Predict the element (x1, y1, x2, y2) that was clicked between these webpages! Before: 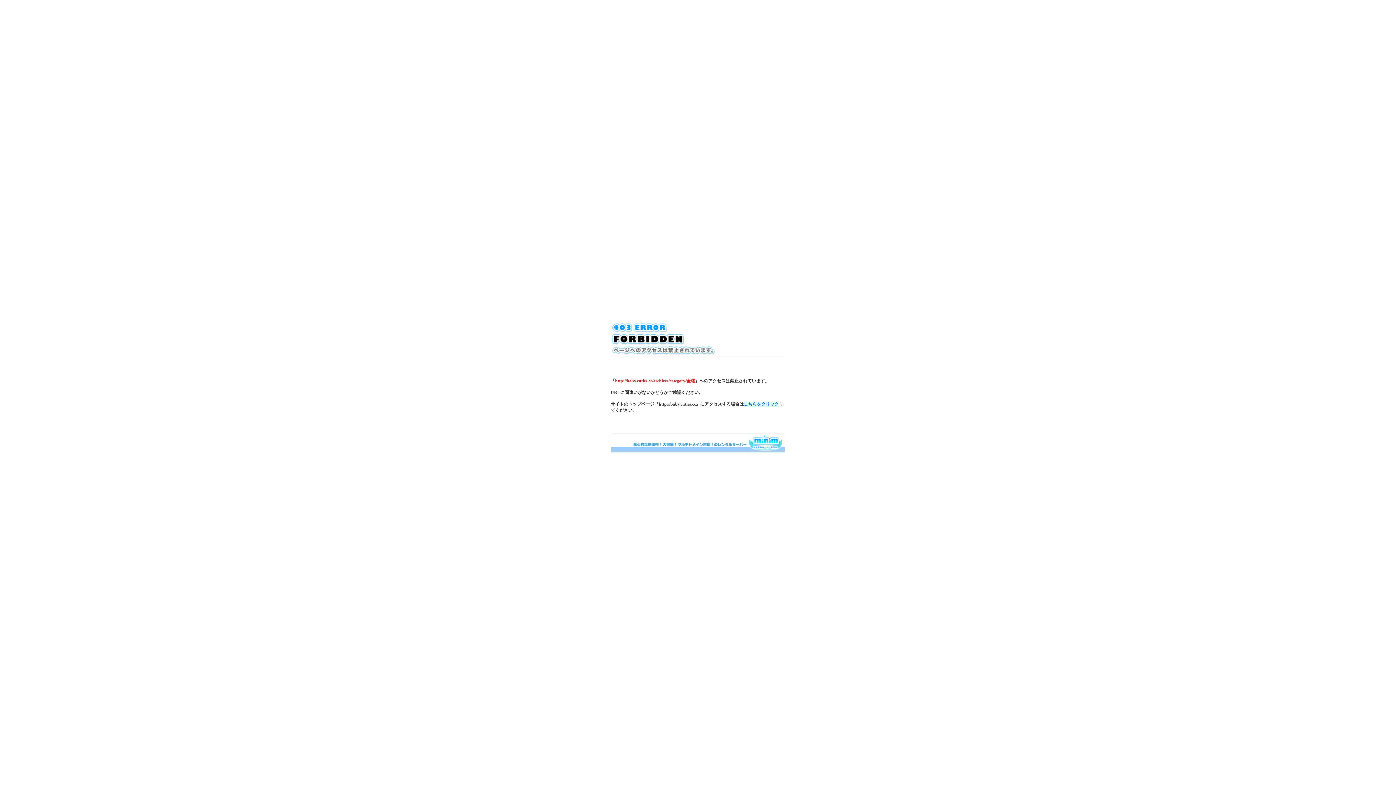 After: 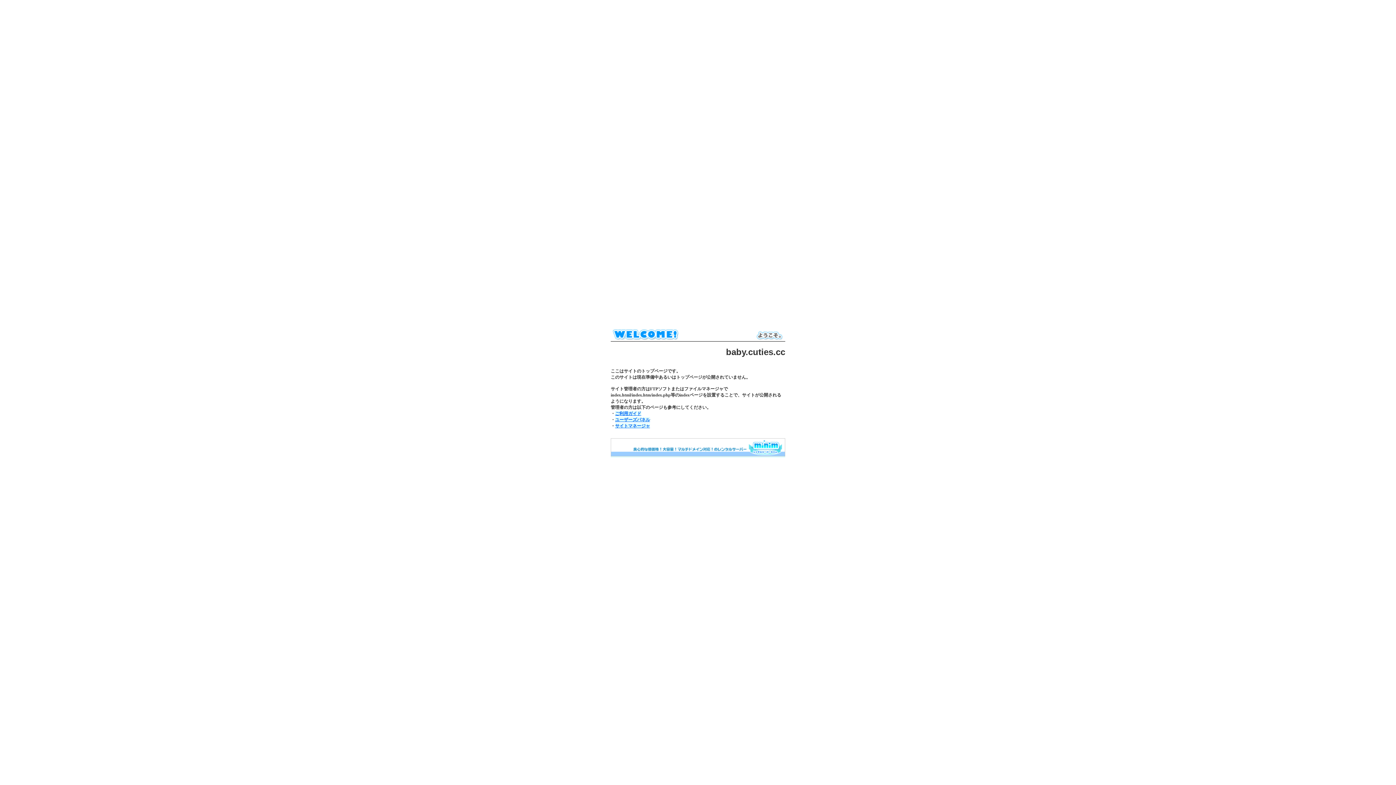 Action: bbox: (744, 401, 778, 406) label: こちらをクリック